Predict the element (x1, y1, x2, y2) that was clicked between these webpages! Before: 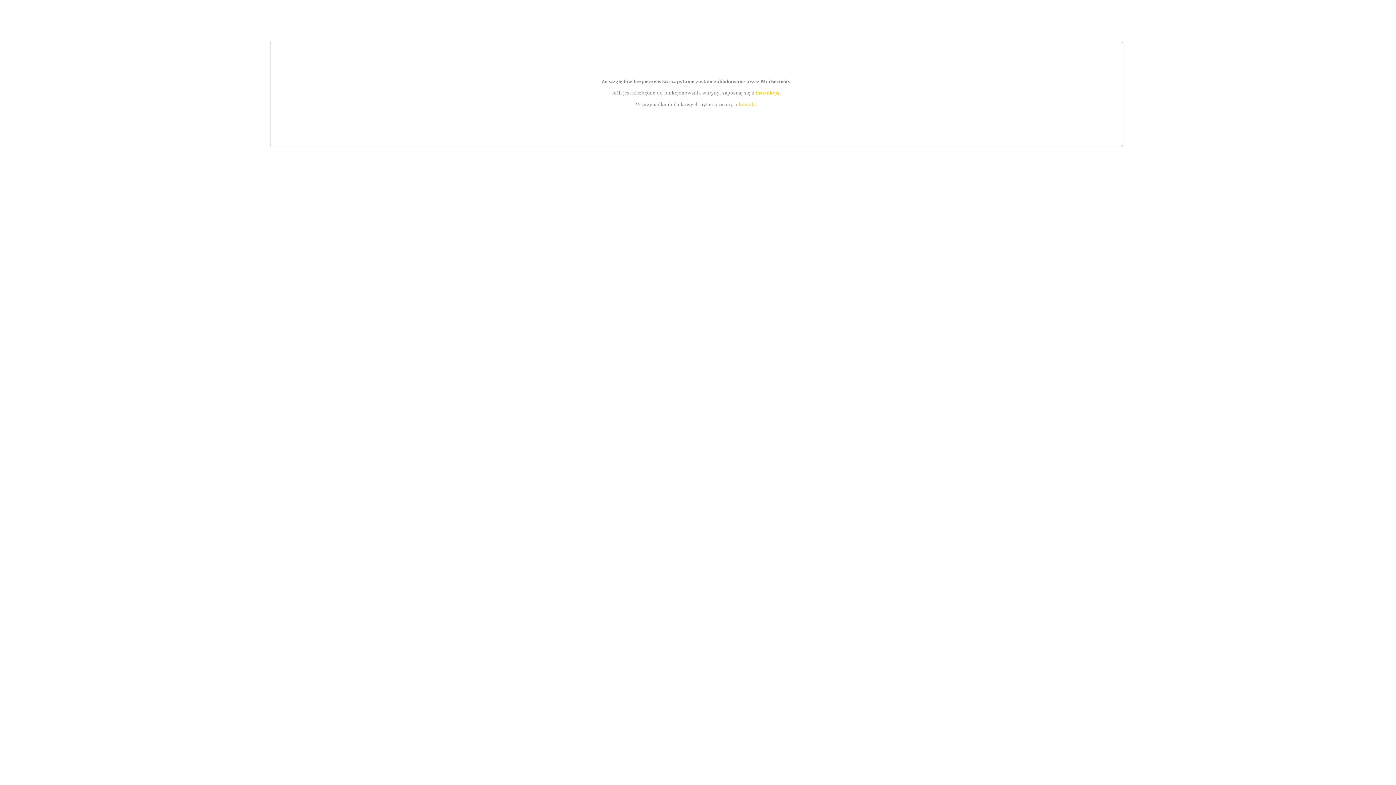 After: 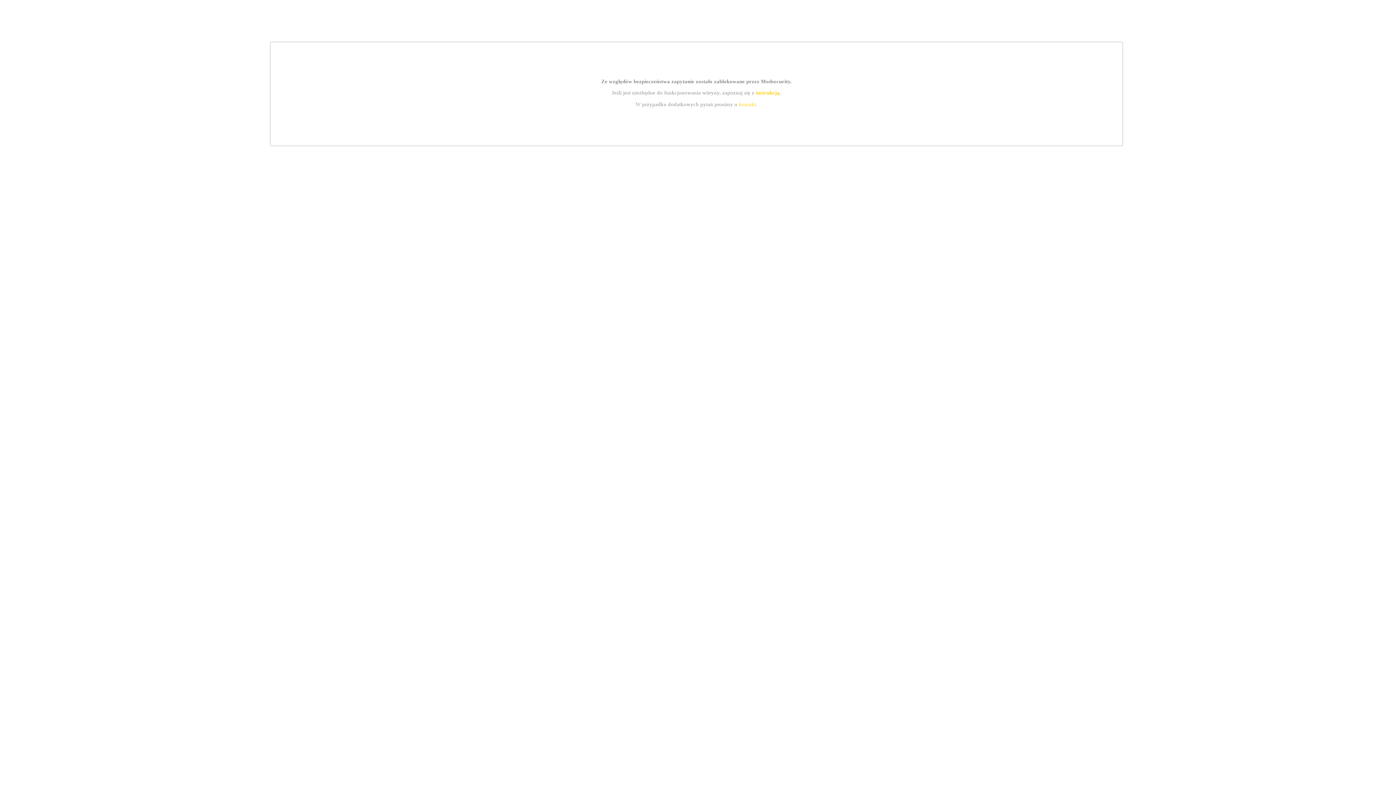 Action: label: kontakt bbox: (739, 101, 756, 107)